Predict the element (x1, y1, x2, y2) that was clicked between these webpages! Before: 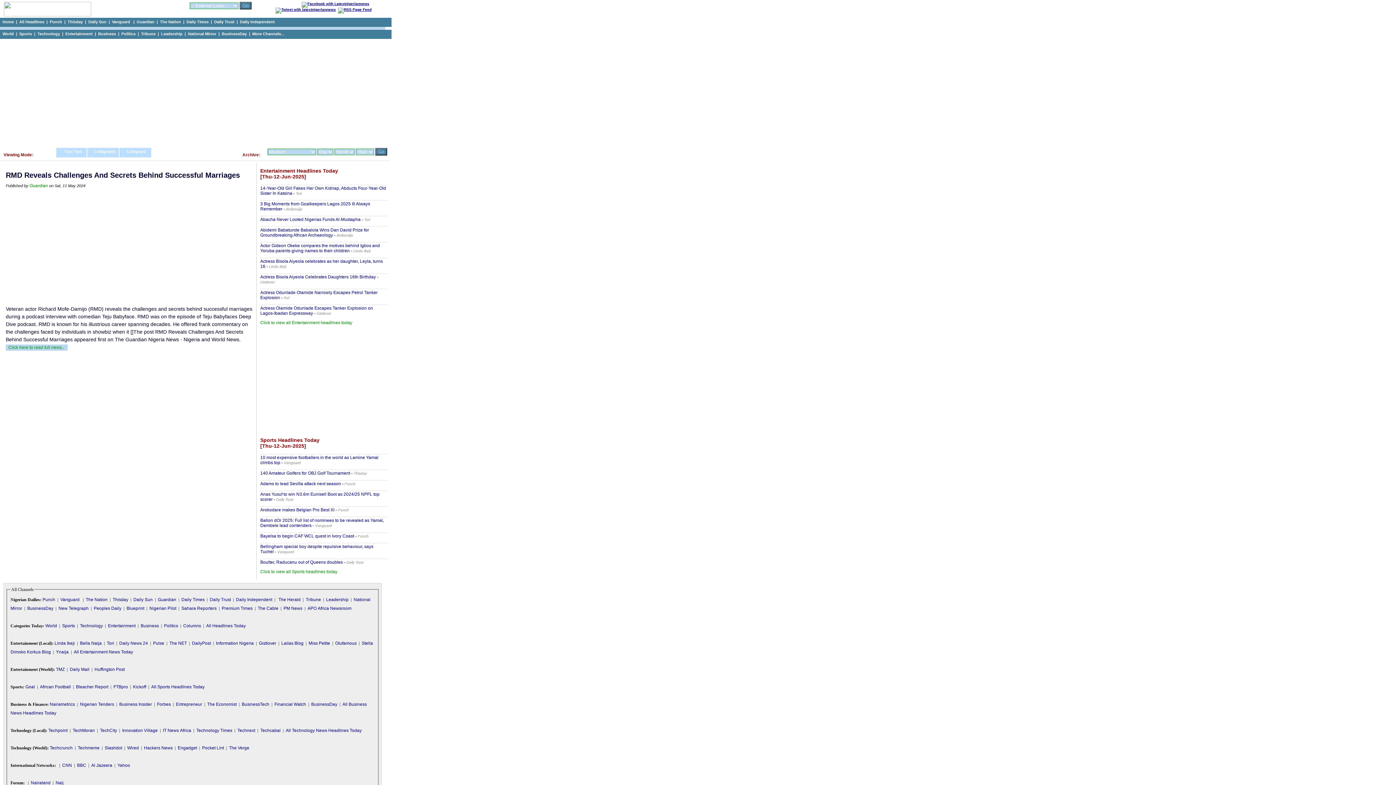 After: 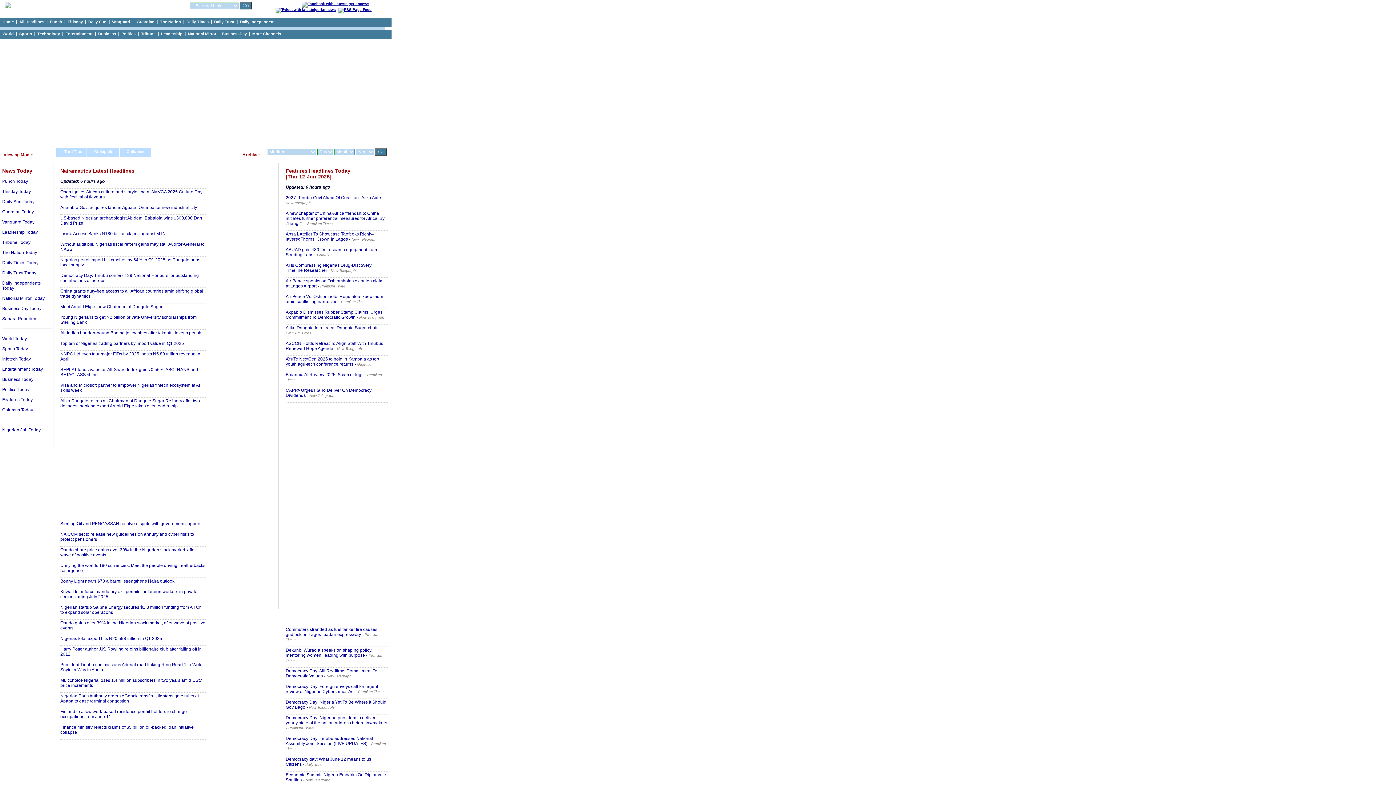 Action: bbox: (49, 702, 74, 707) label: Nairametrics